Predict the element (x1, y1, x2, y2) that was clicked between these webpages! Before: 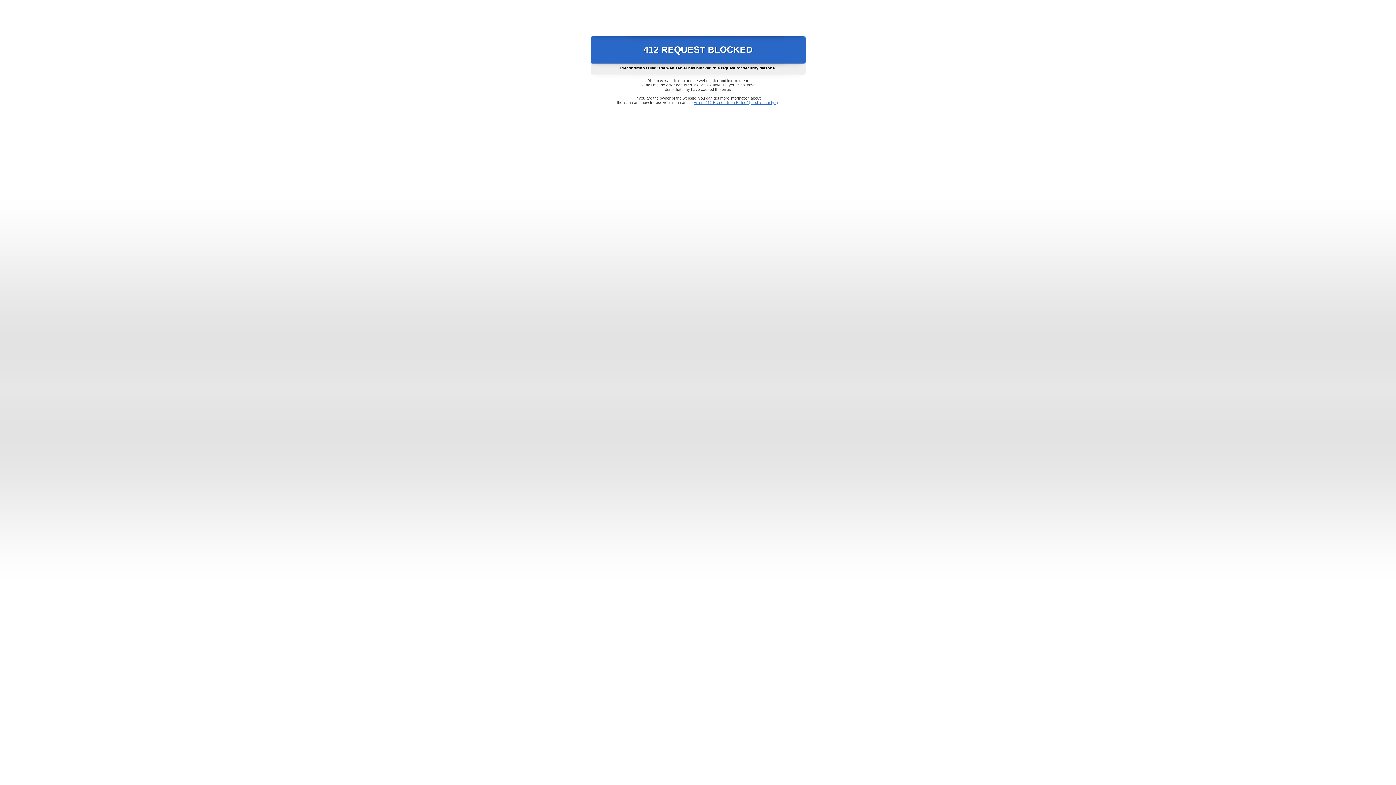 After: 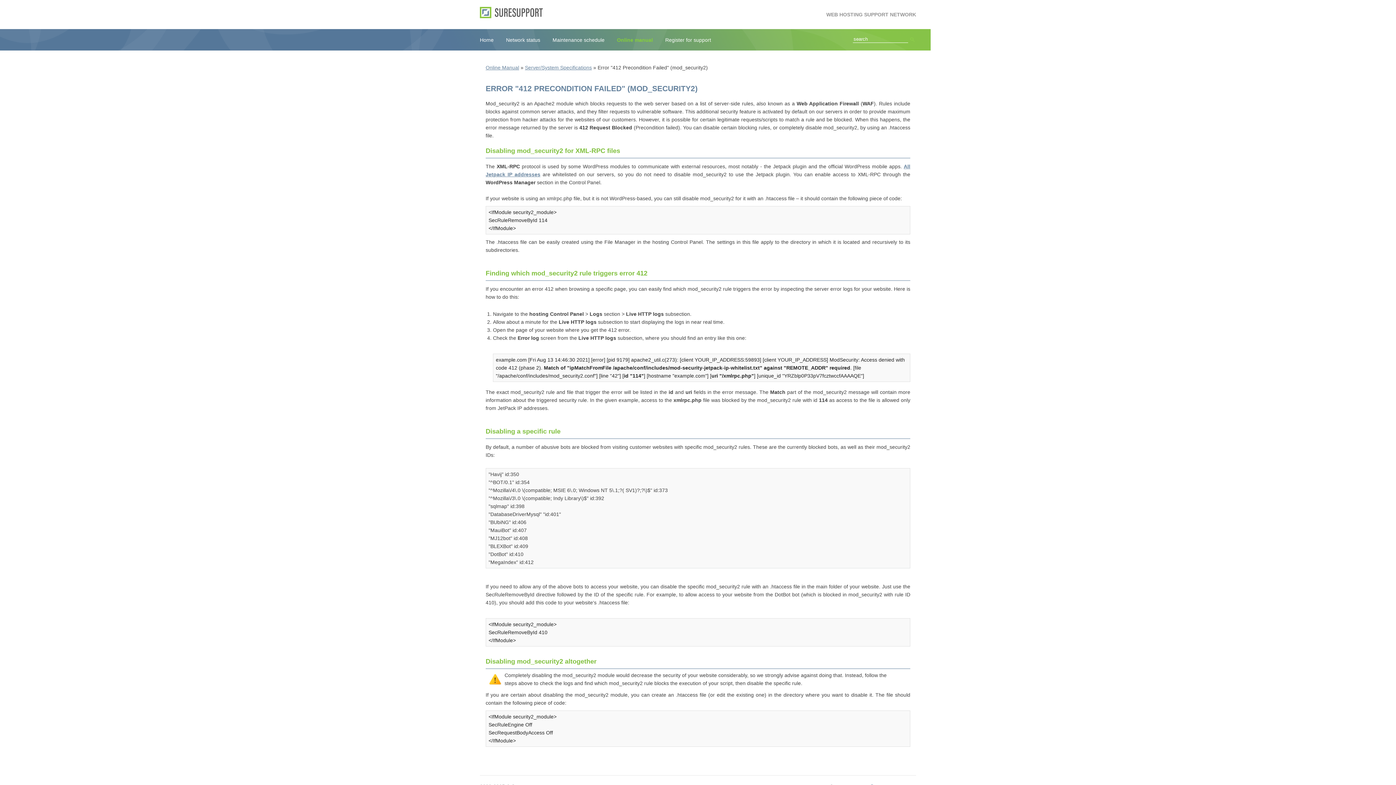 Action: bbox: (693, 100, 778, 104) label: Error "412 Precondition Failed" (mod_security2)